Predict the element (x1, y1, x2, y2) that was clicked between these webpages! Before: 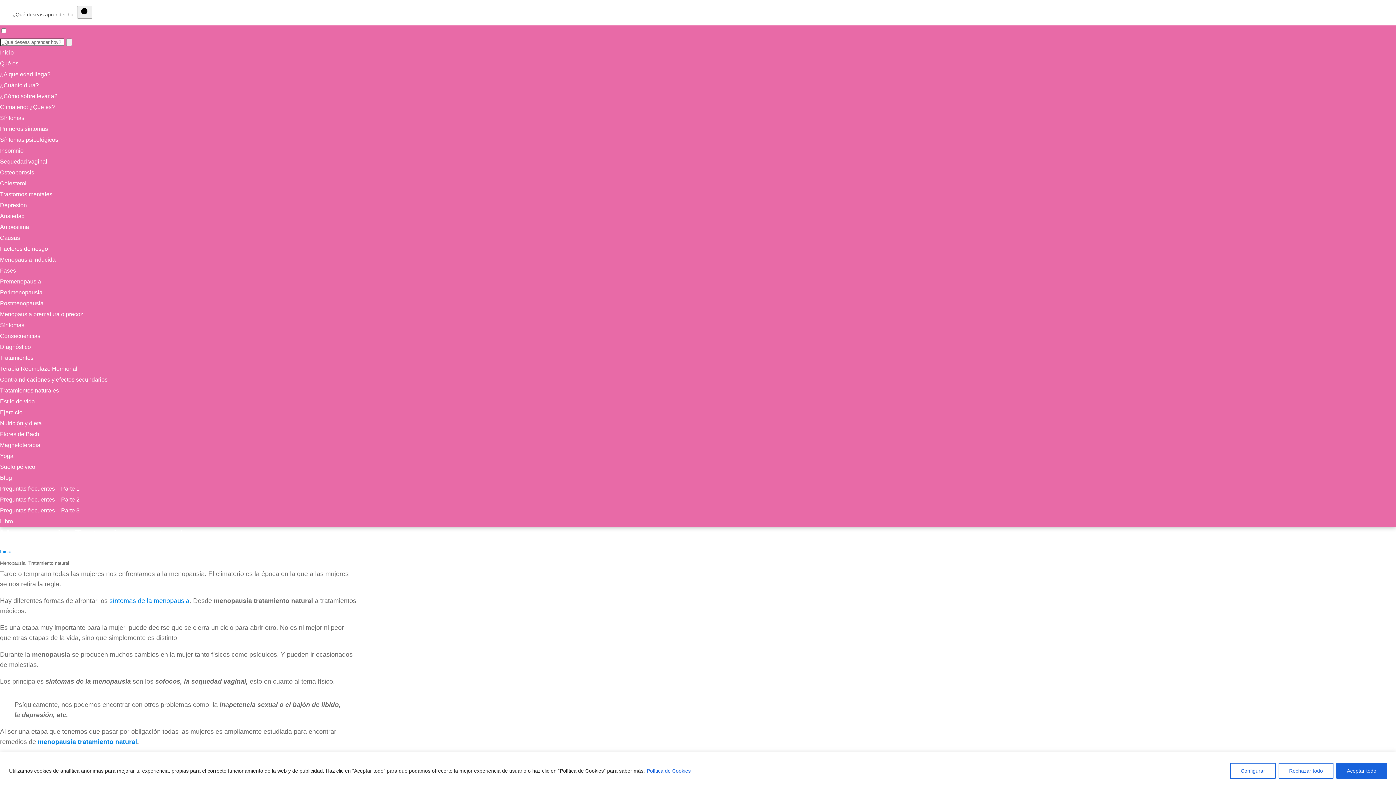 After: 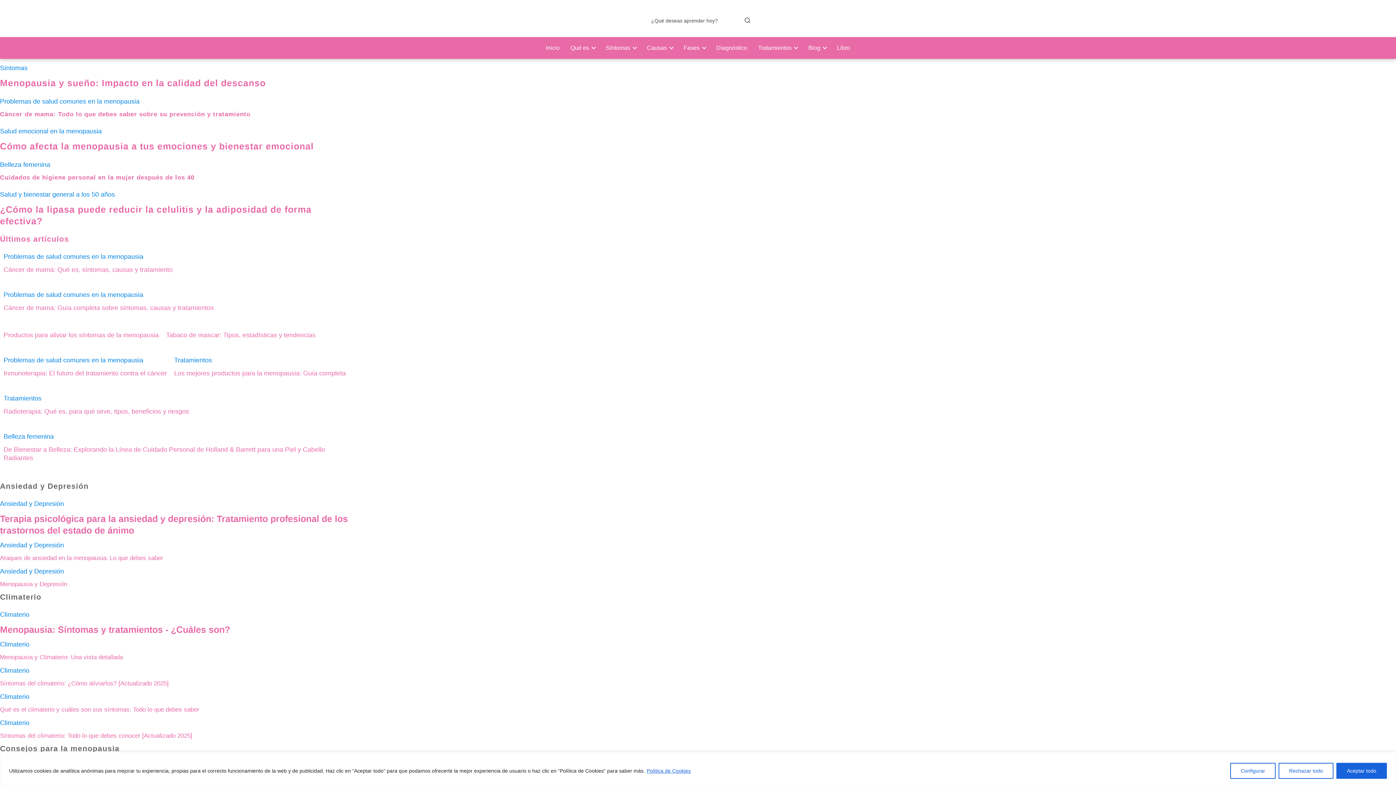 Action: bbox: (0, 475, 12, 481) label: Blog